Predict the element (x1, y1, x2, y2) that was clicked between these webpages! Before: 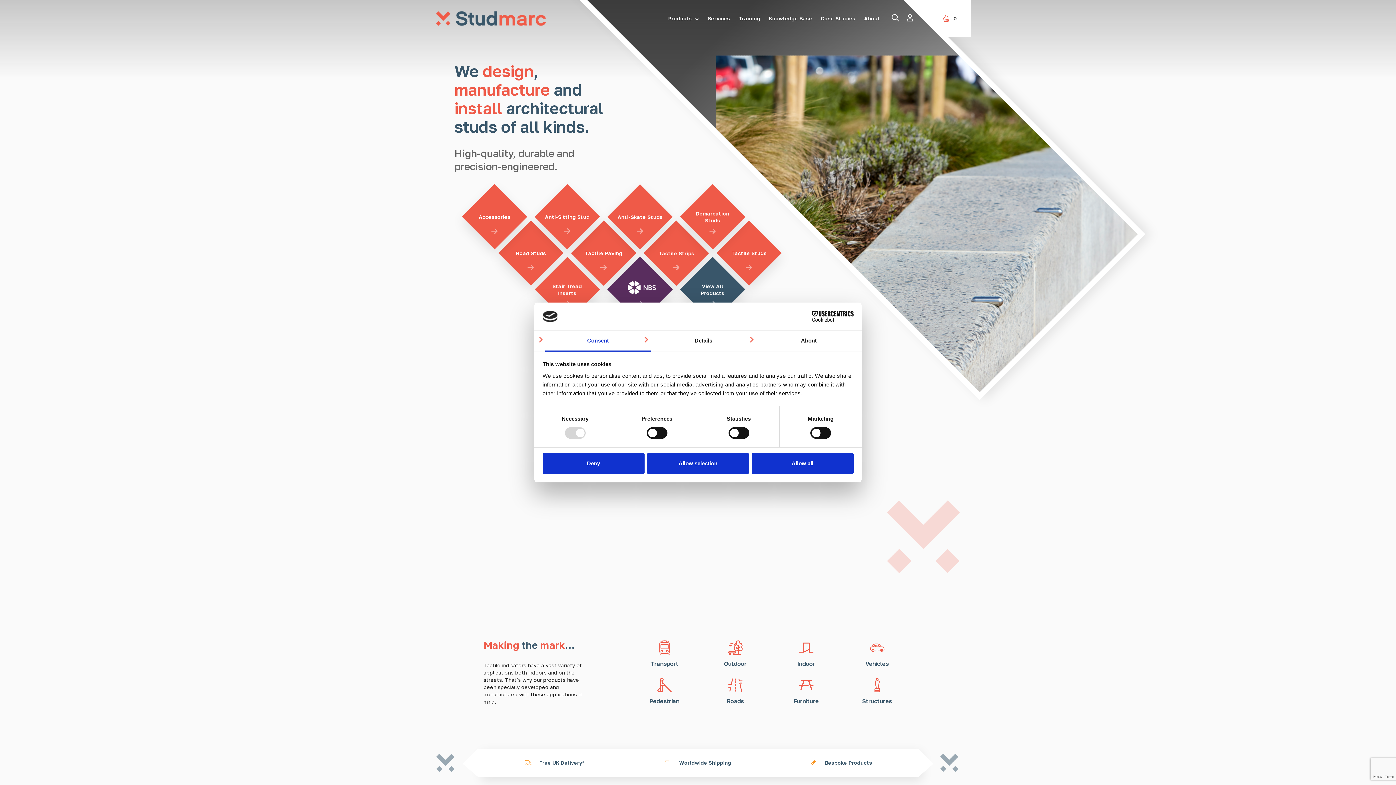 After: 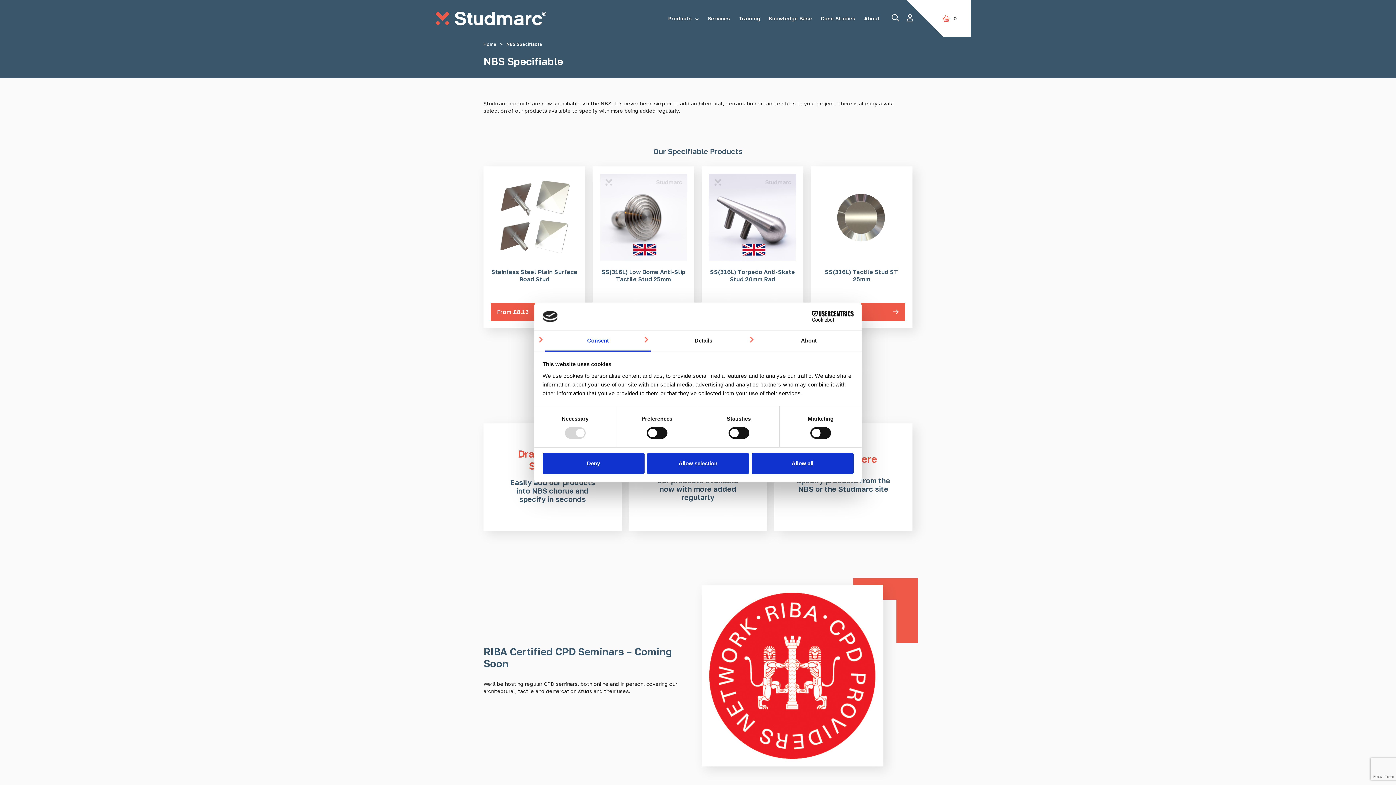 Action: bbox: (607, 256, 672, 322) label: Visit product category